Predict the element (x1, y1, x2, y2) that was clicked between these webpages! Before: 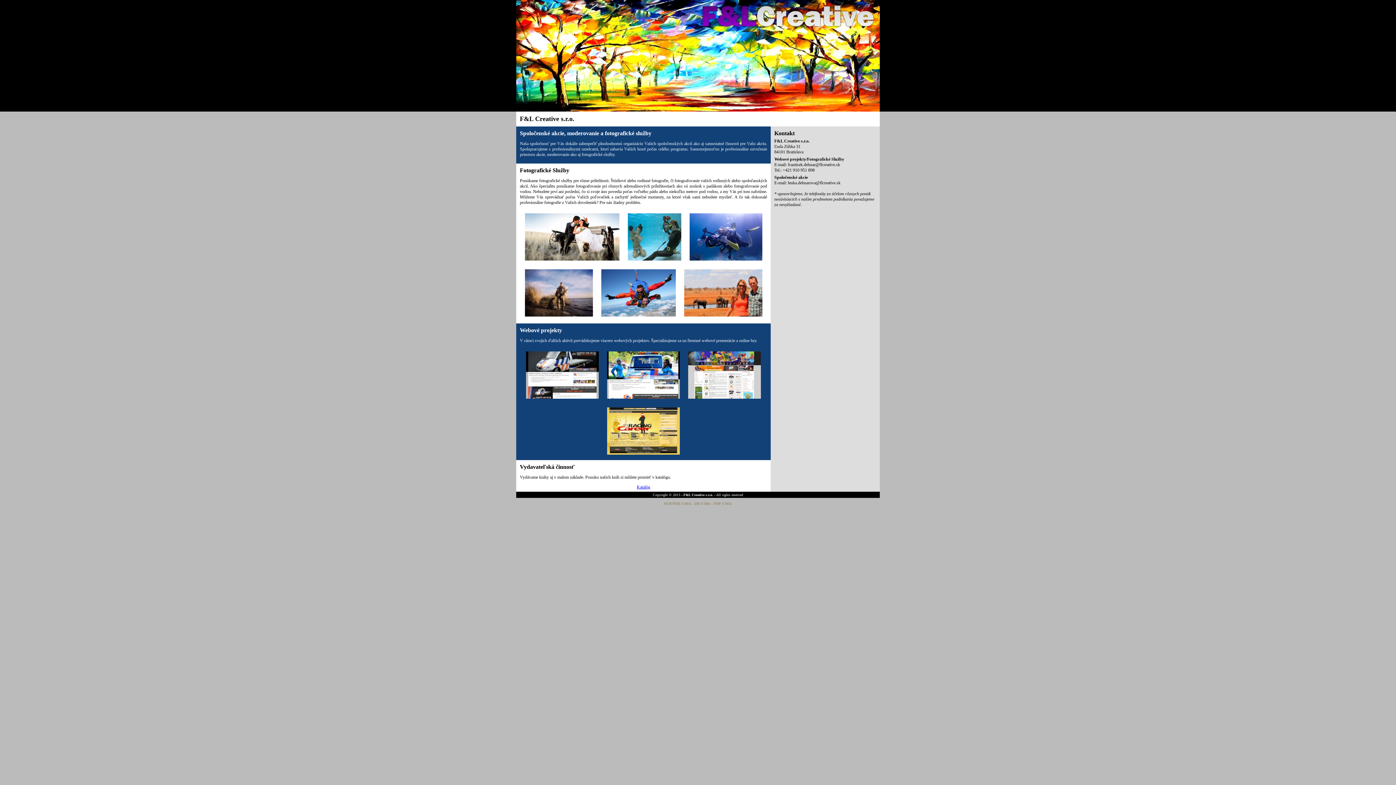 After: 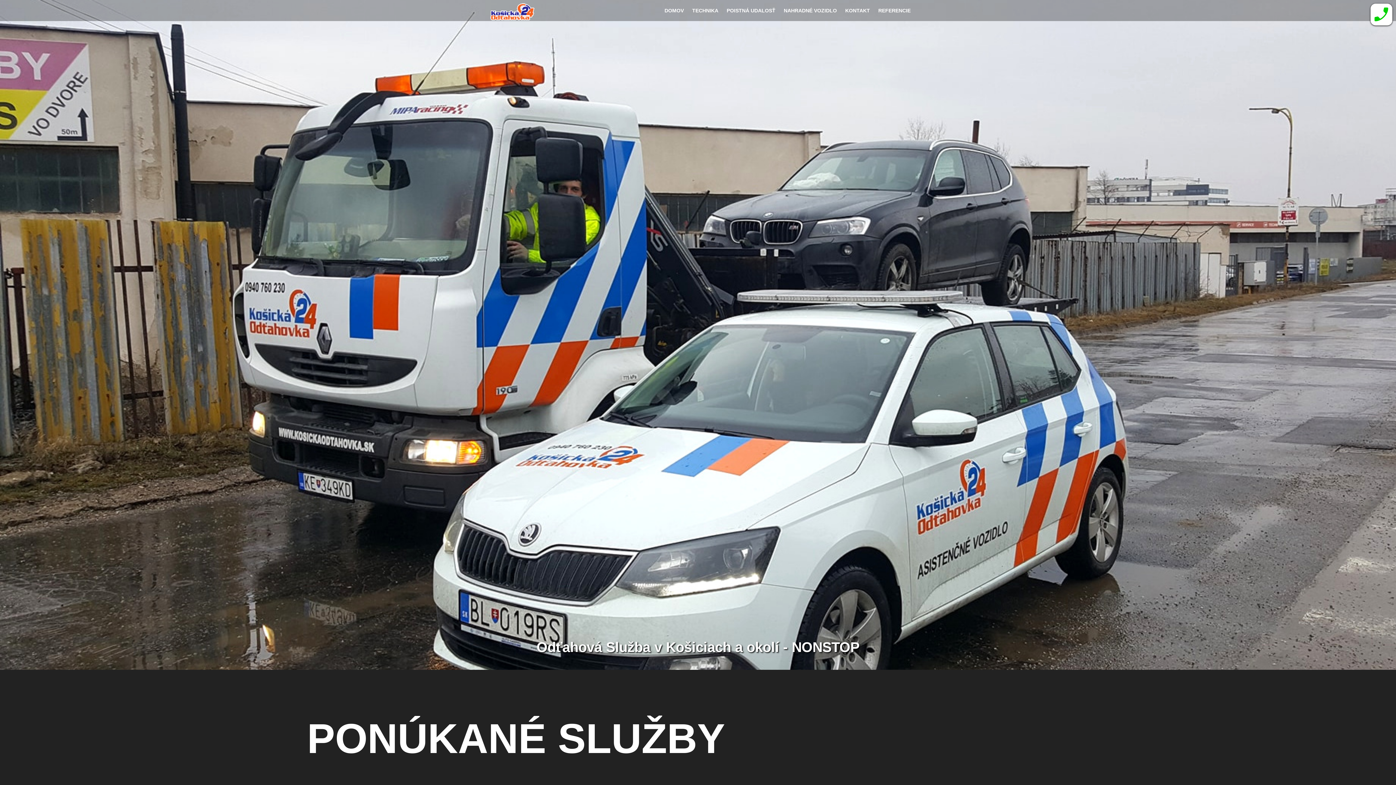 Action: bbox: (522, 398, 602, 403)